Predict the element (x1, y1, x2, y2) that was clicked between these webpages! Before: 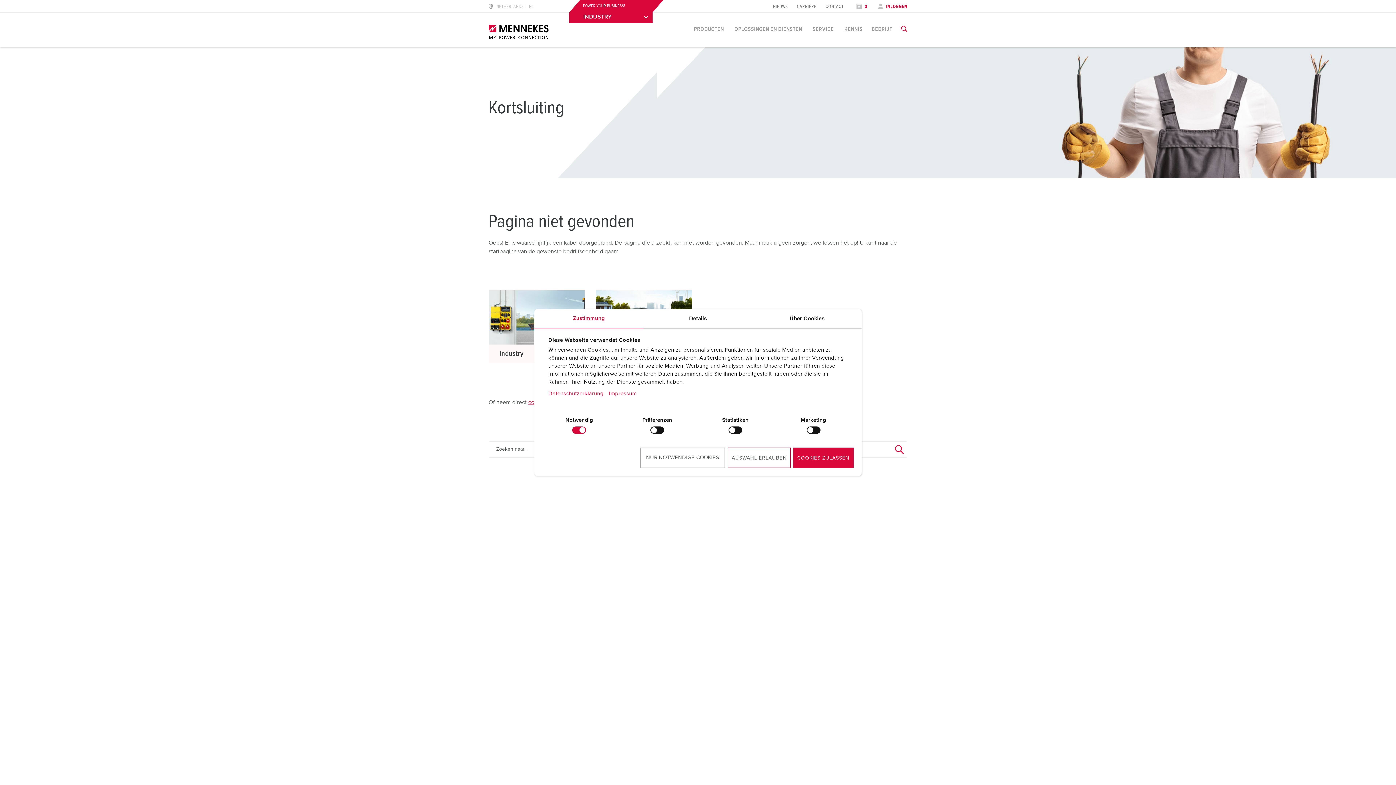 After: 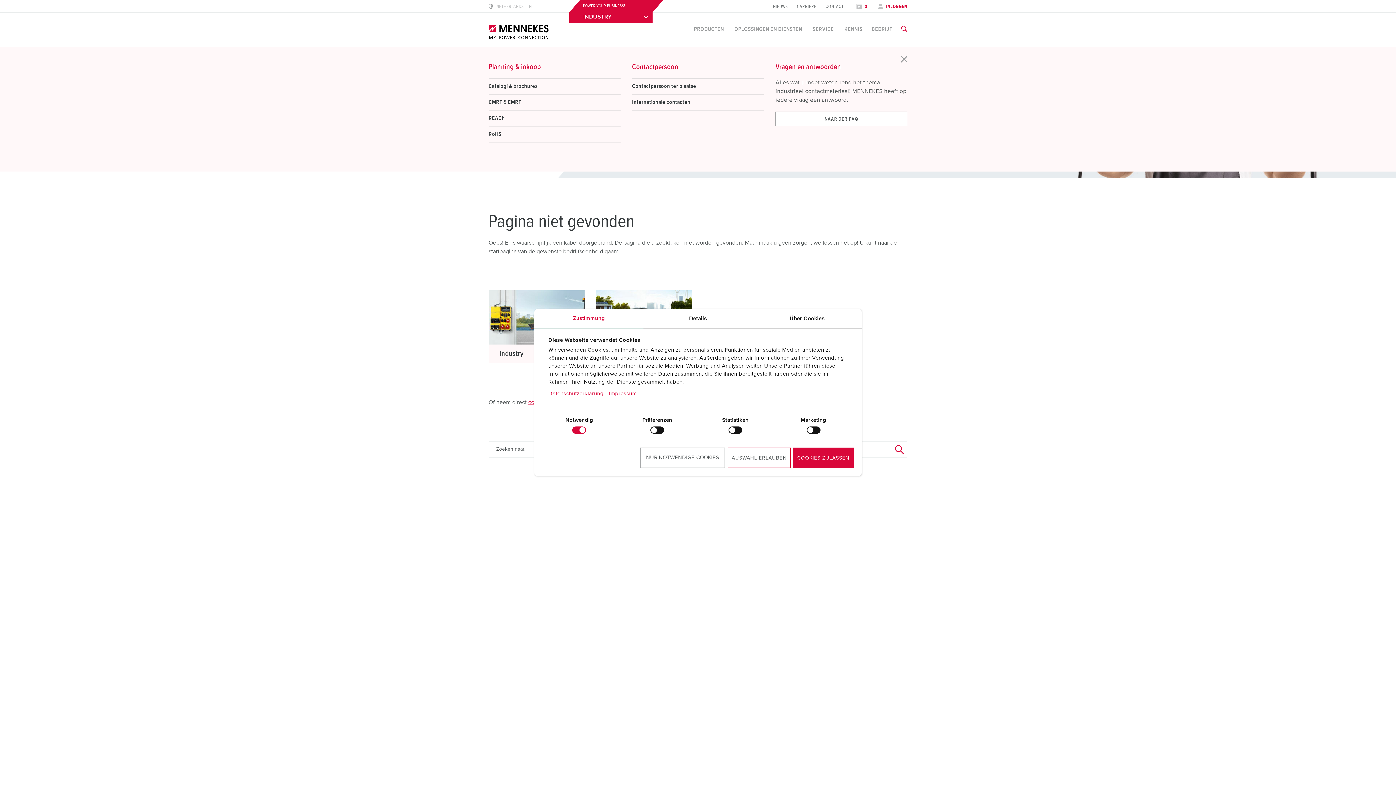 Action: bbox: (812, 26, 834, 32) label: SERVICE